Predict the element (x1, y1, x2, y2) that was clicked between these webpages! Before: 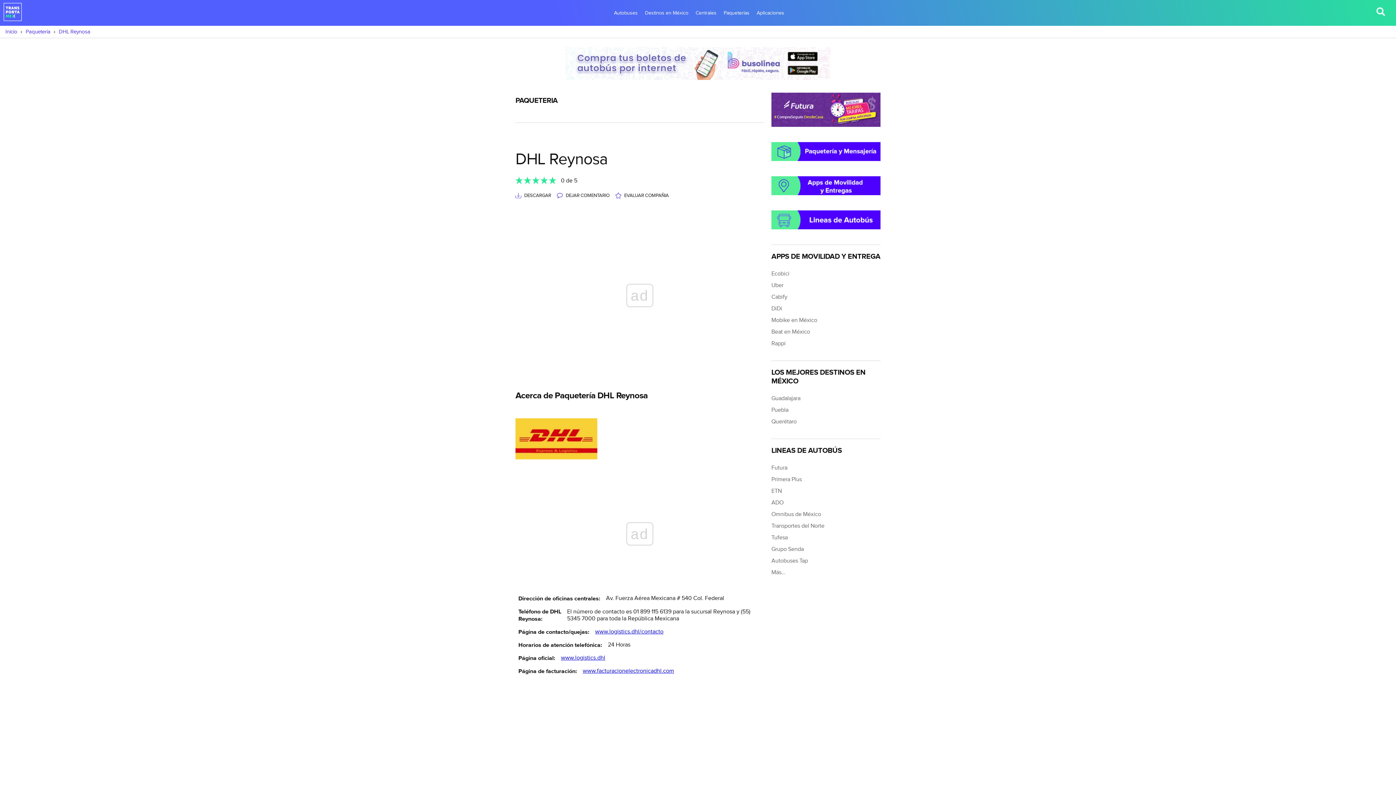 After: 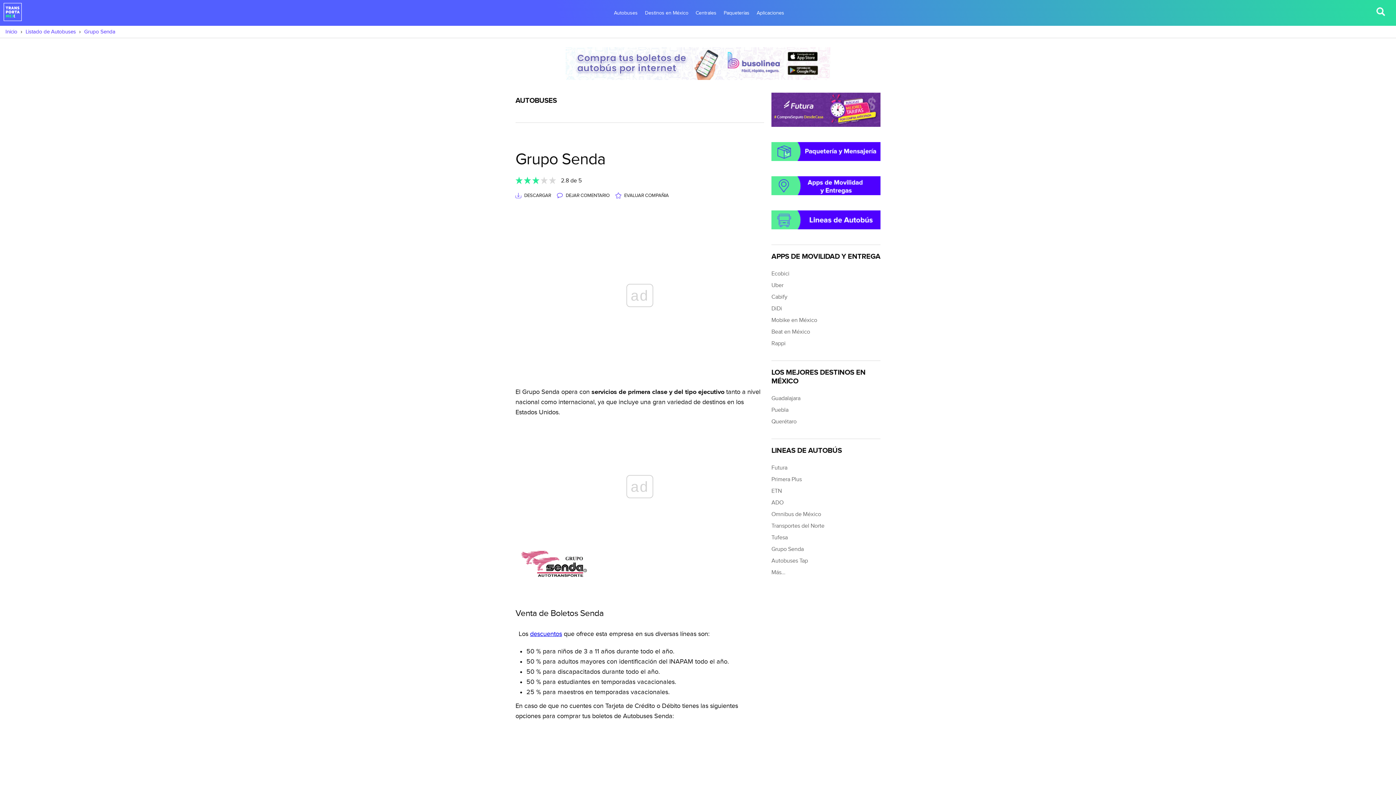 Action: label: Grupo Senda bbox: (771, 546, 803, 553)